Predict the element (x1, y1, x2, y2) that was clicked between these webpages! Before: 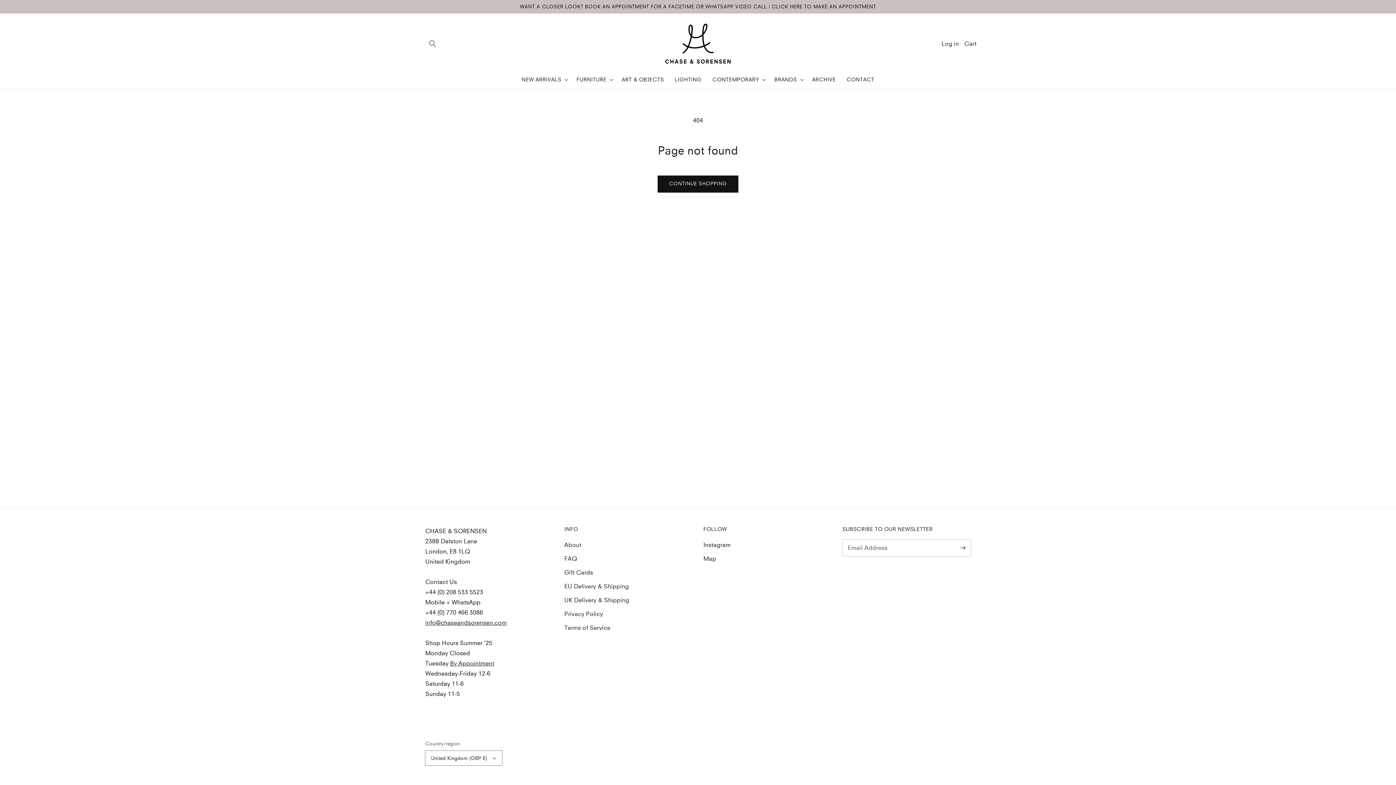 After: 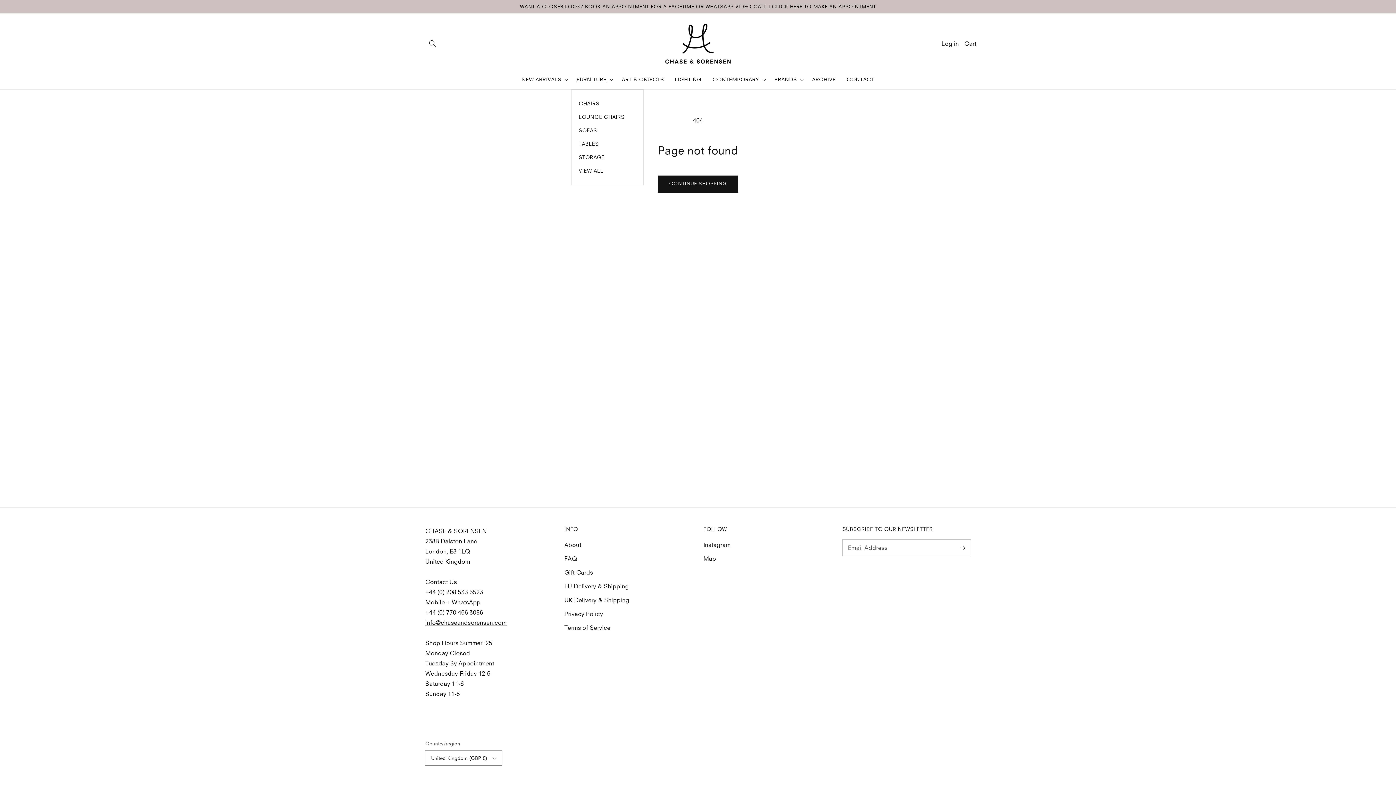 Action: label: FURNITURE bbox: (571, 70, 616, 89)